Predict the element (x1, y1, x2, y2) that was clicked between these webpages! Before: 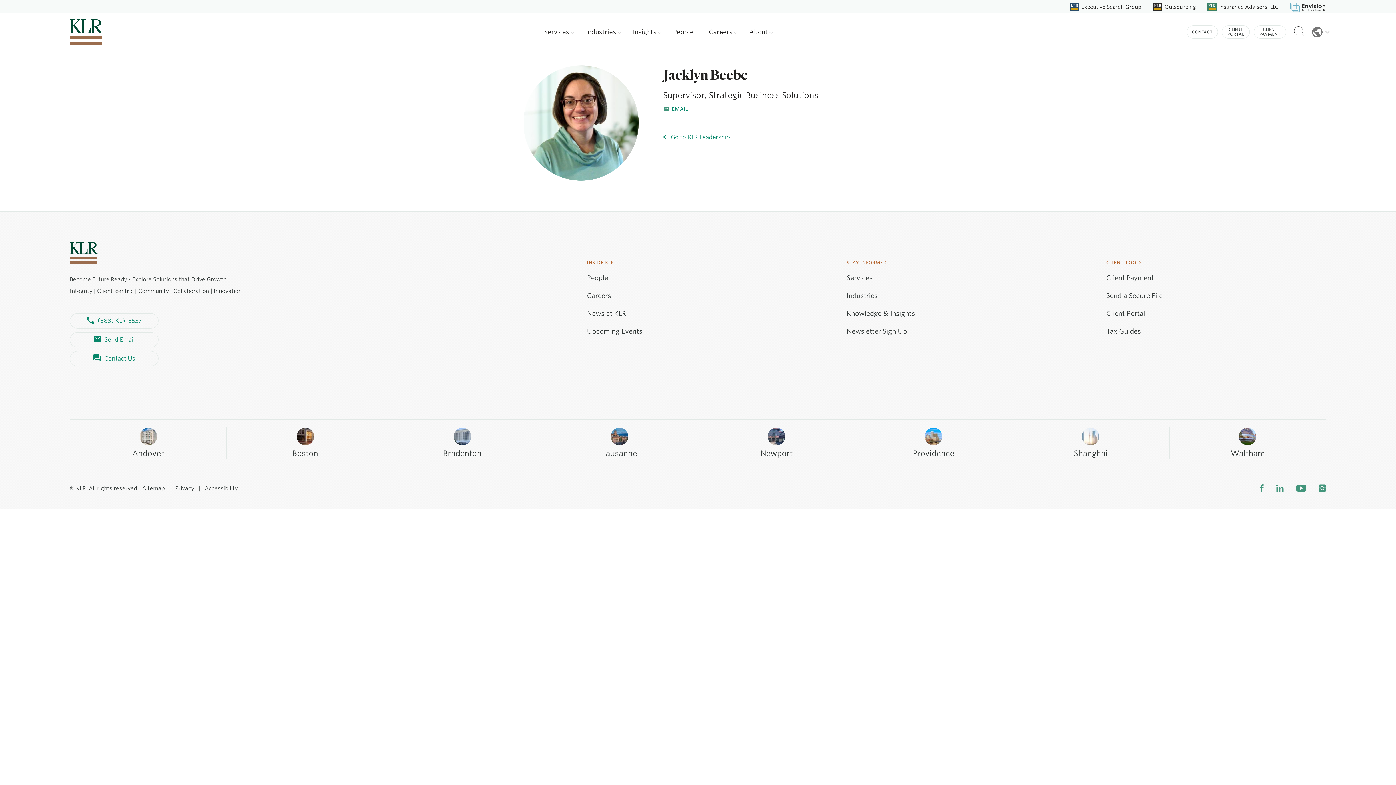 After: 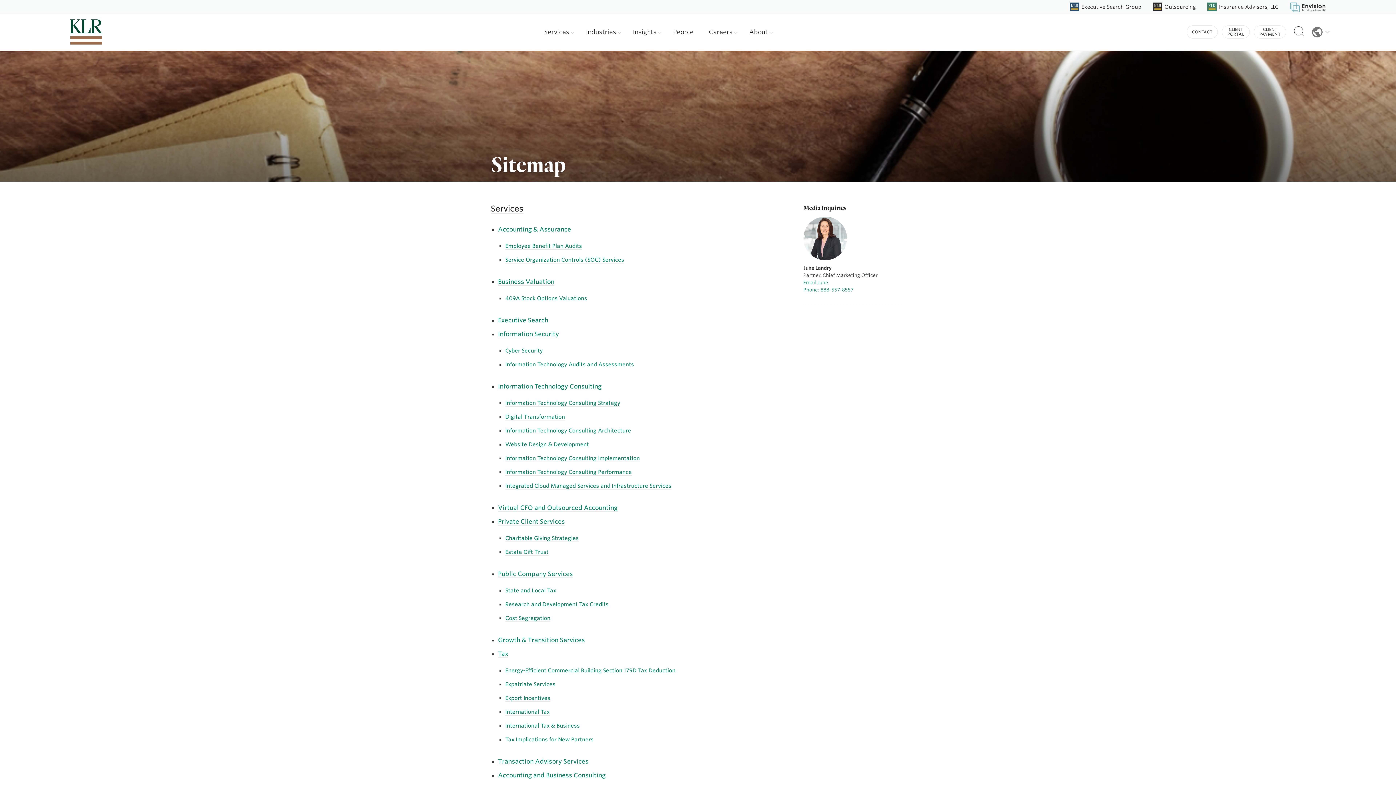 Action: bbox: (142, 485, 164, 491) label: Sitemap